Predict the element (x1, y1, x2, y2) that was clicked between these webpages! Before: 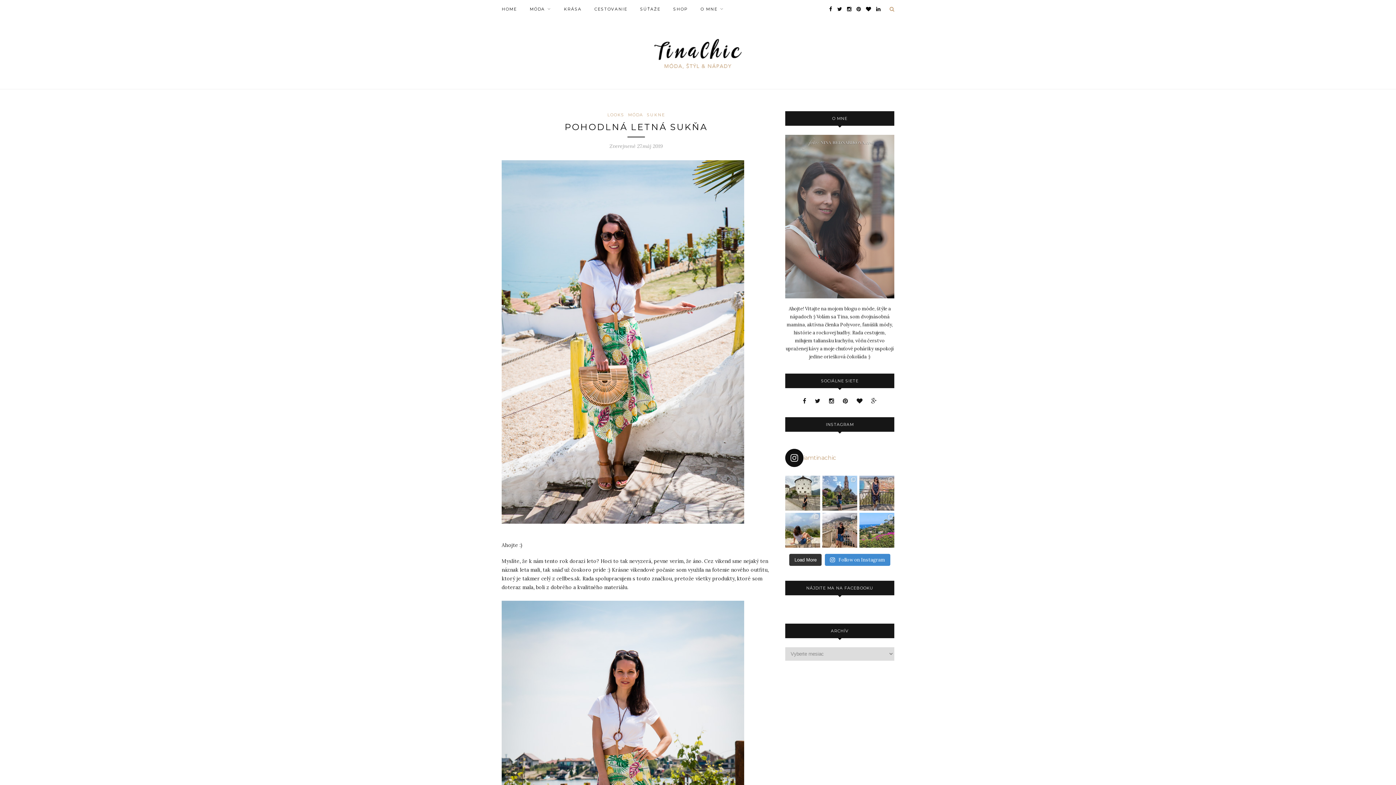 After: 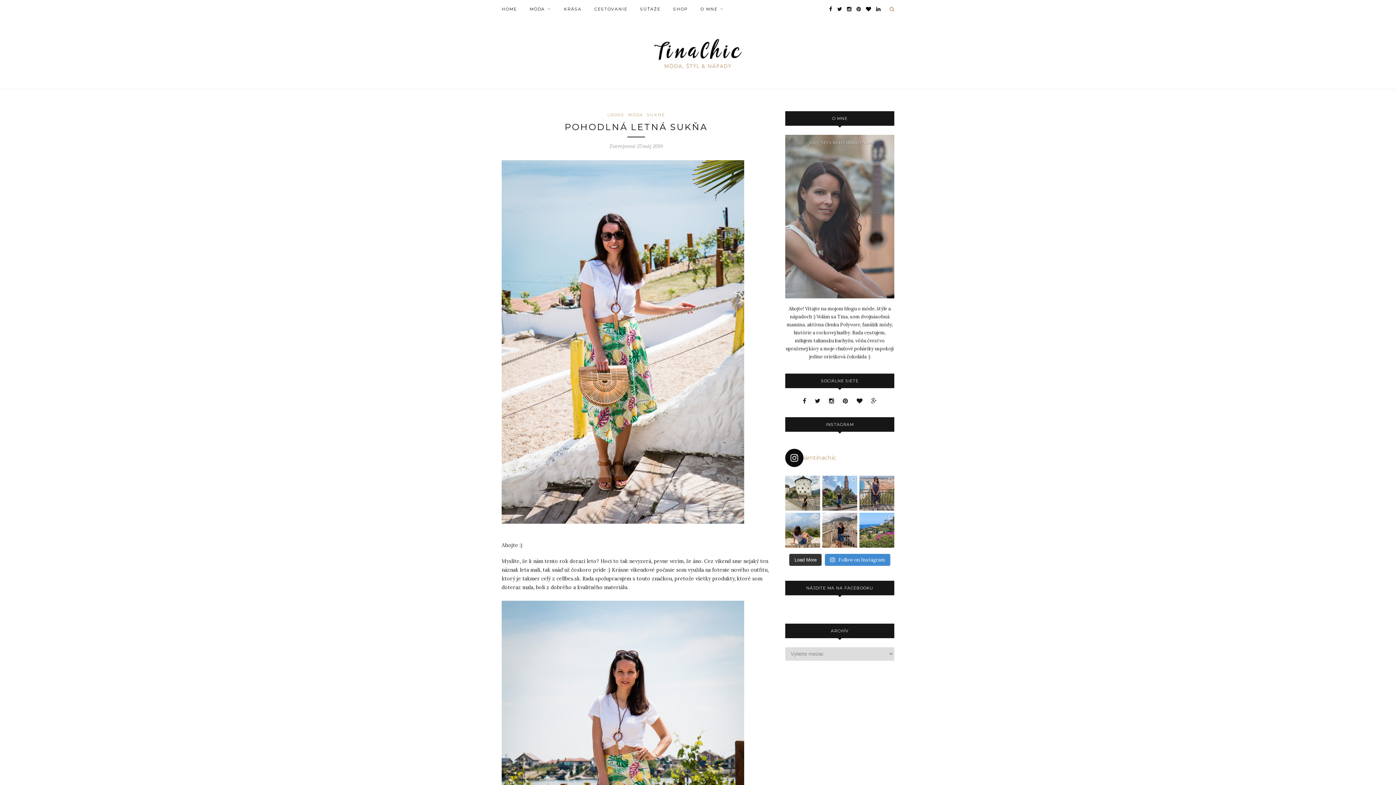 Action: label: iamtinachic bbox: (785, 449, 894, 467)